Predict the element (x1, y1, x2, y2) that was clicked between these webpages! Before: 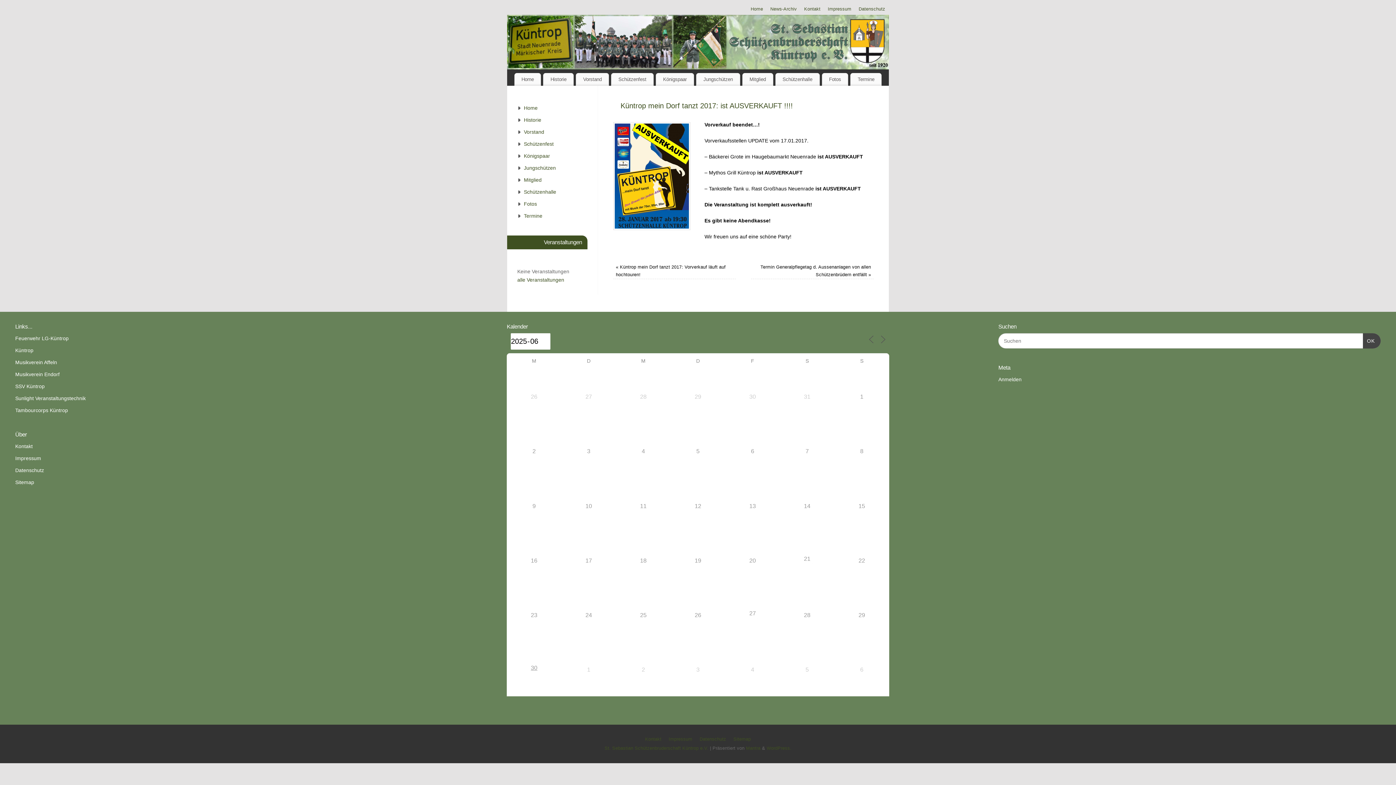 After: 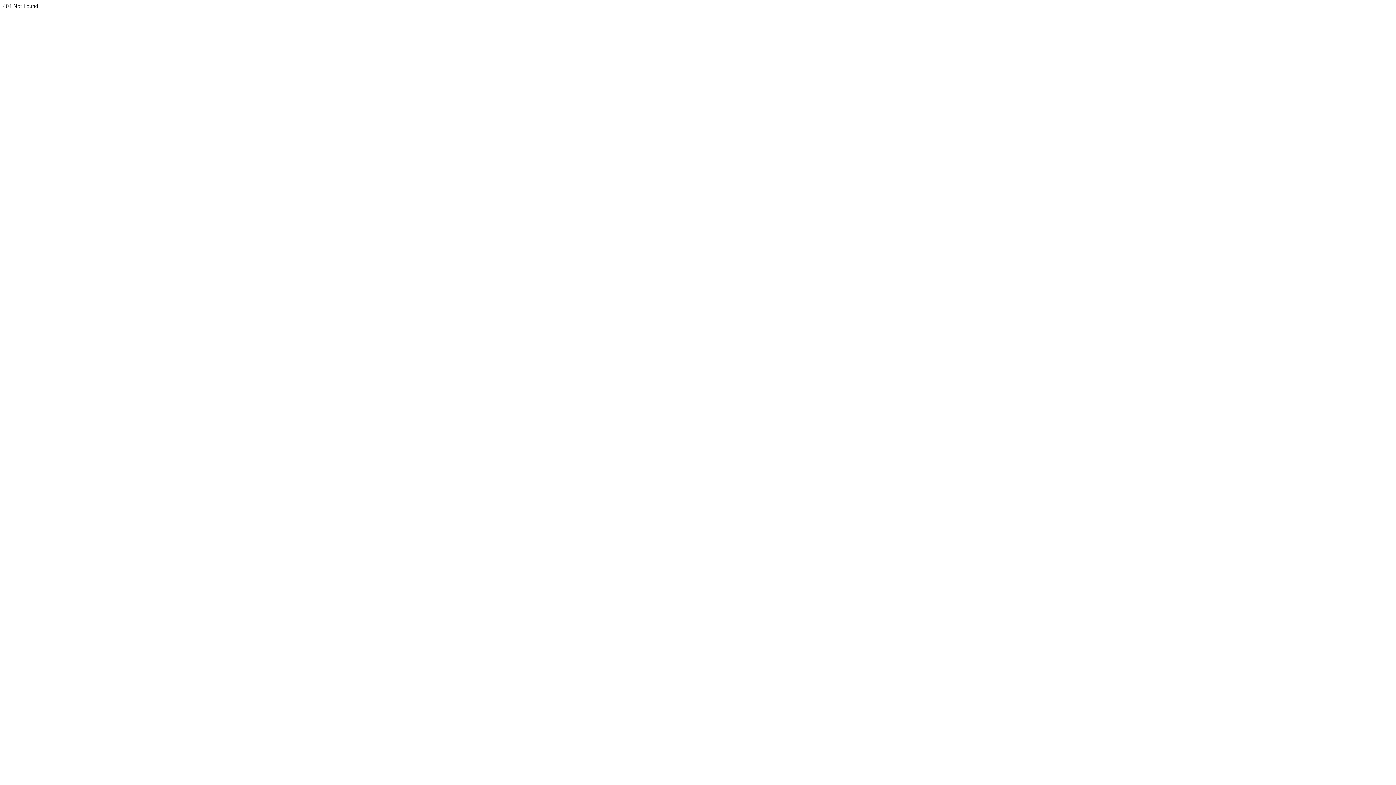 Action: label: Anmelden bbox: (998, 376, 1021, 382)